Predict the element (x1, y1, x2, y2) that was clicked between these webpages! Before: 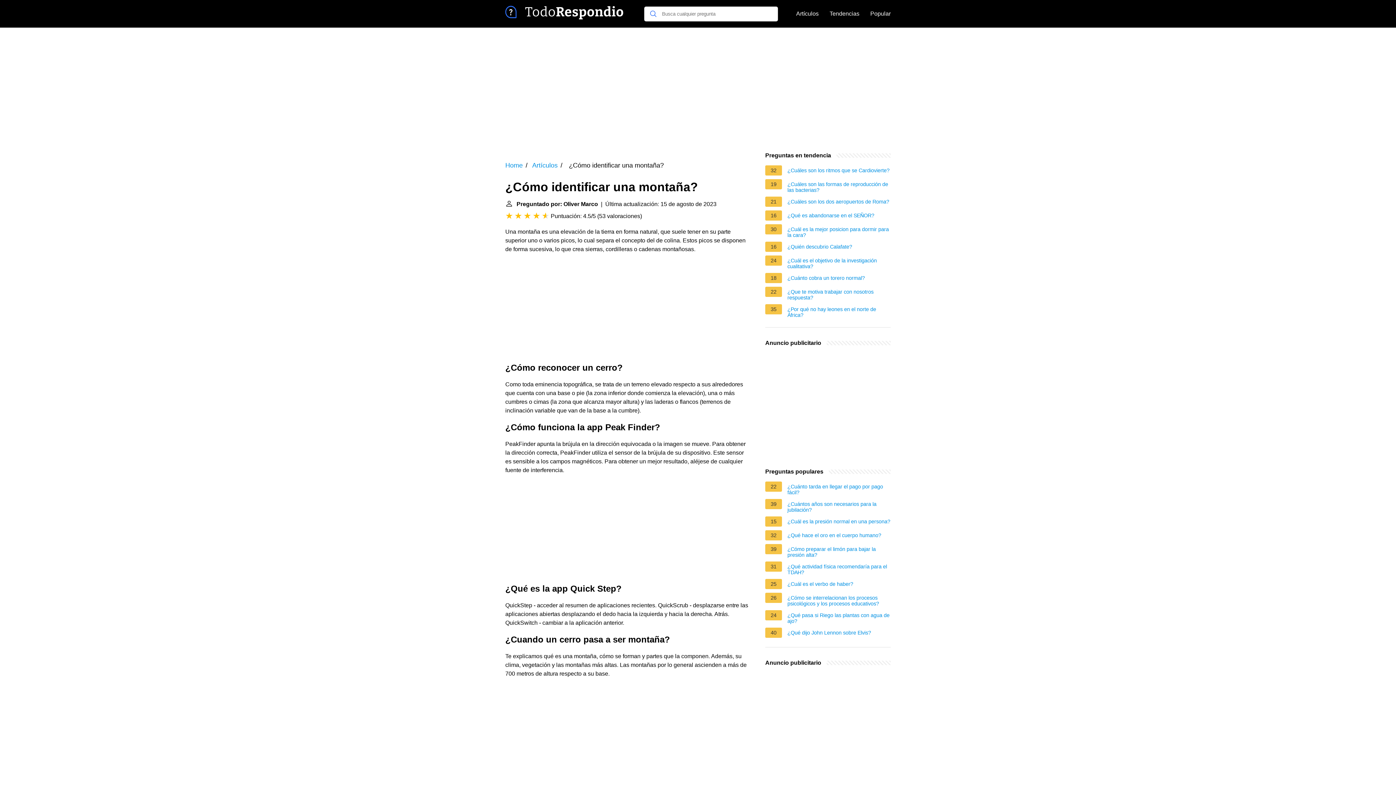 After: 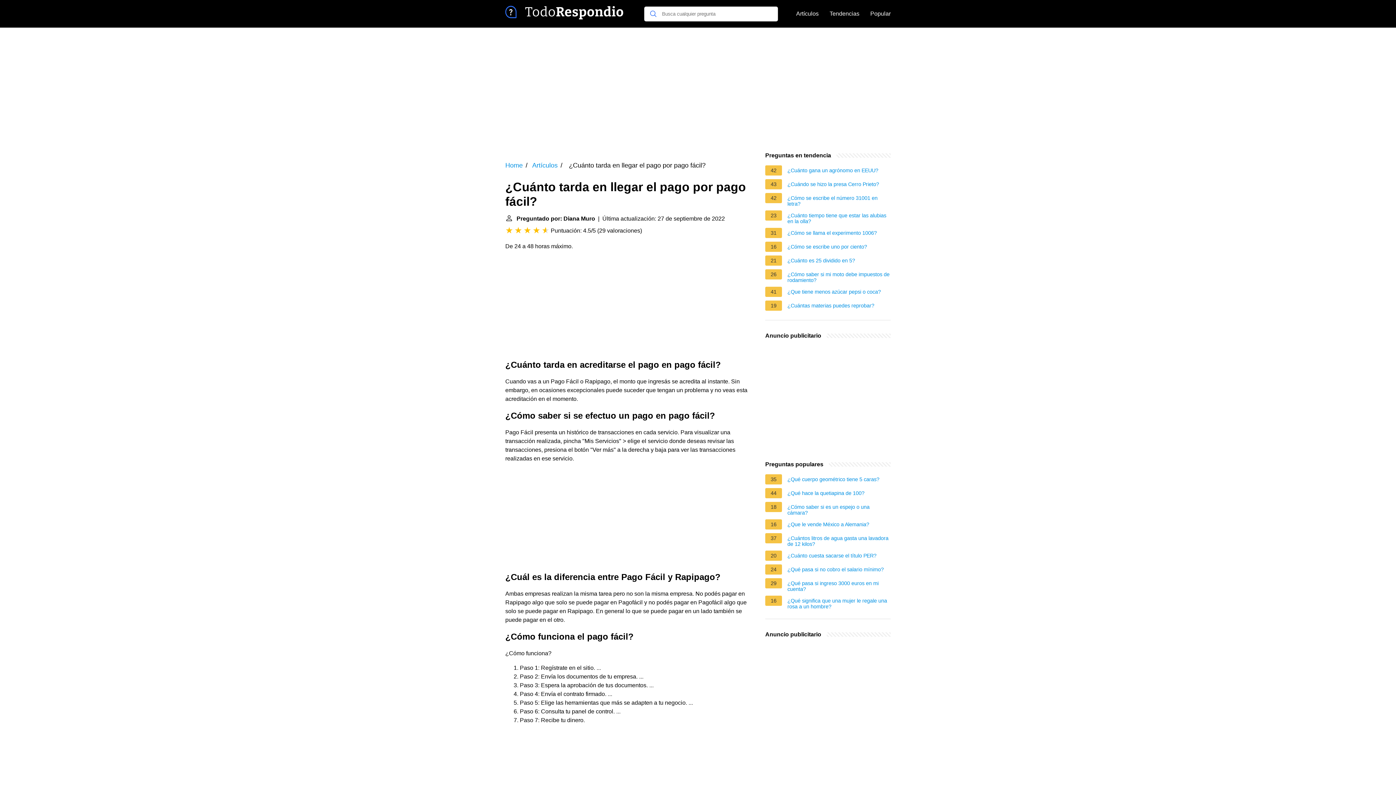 Action: label: ¿Cuánto tarda en llegar el pago por pago fácil? bbox: (787, 484, 890, 495)